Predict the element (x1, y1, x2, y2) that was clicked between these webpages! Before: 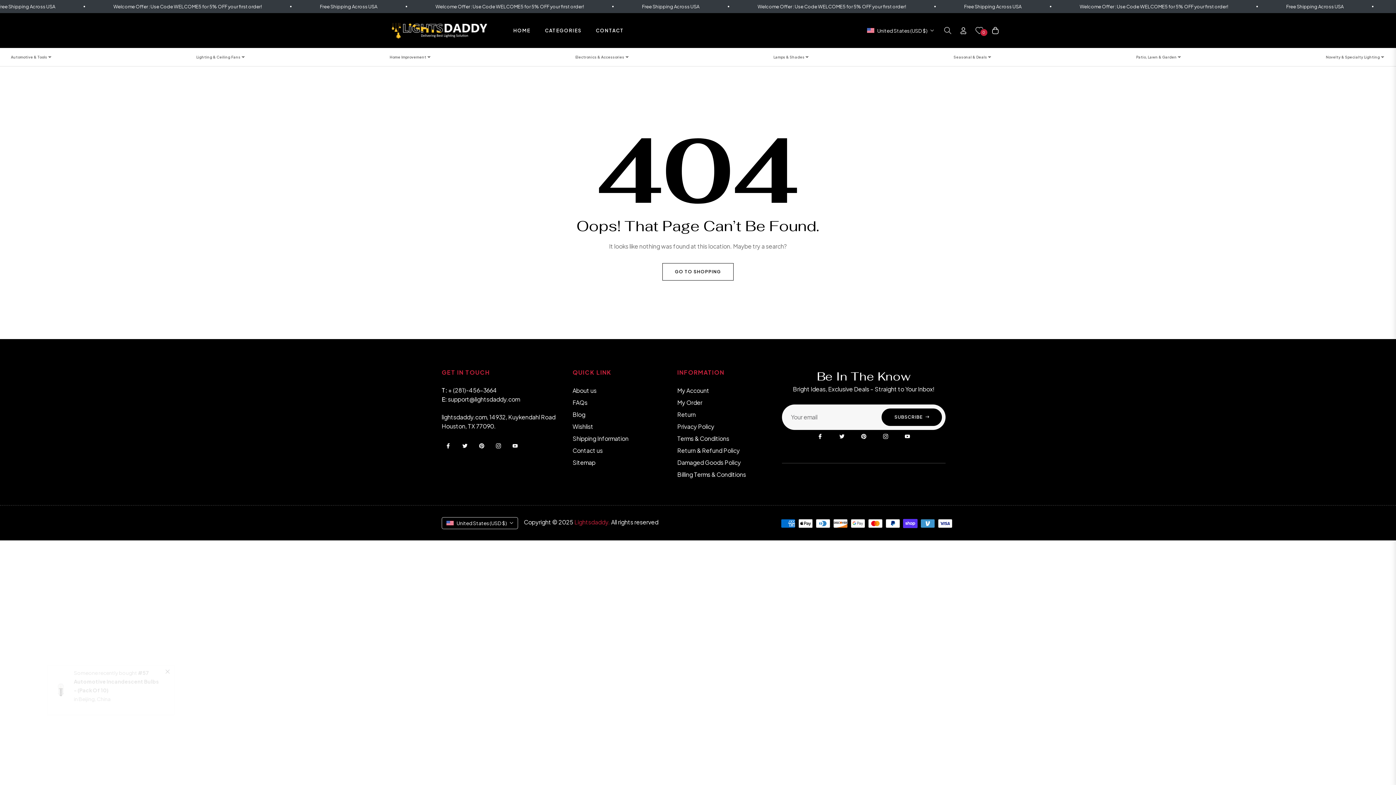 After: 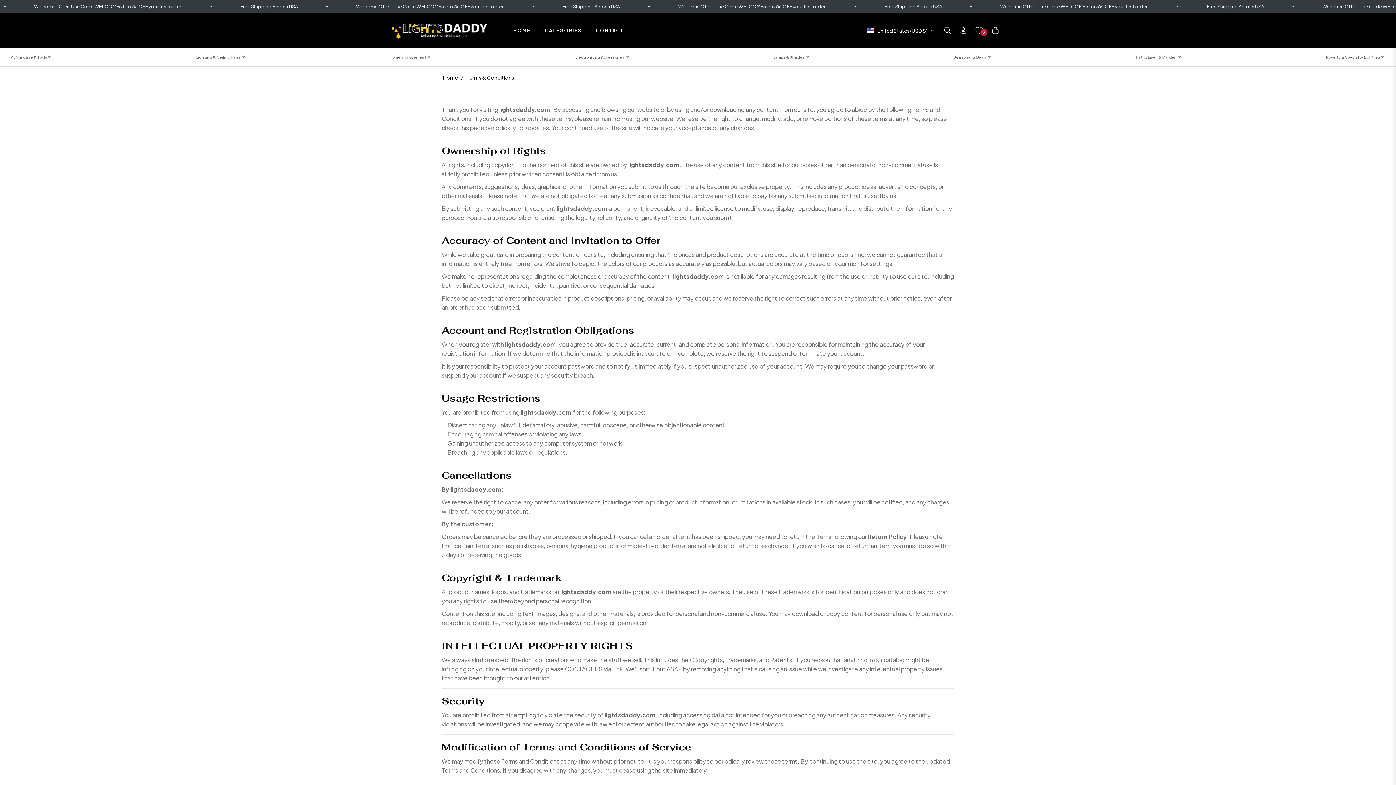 Action: label: Terms & Conditions bbox: (677, 434, 729, 442)